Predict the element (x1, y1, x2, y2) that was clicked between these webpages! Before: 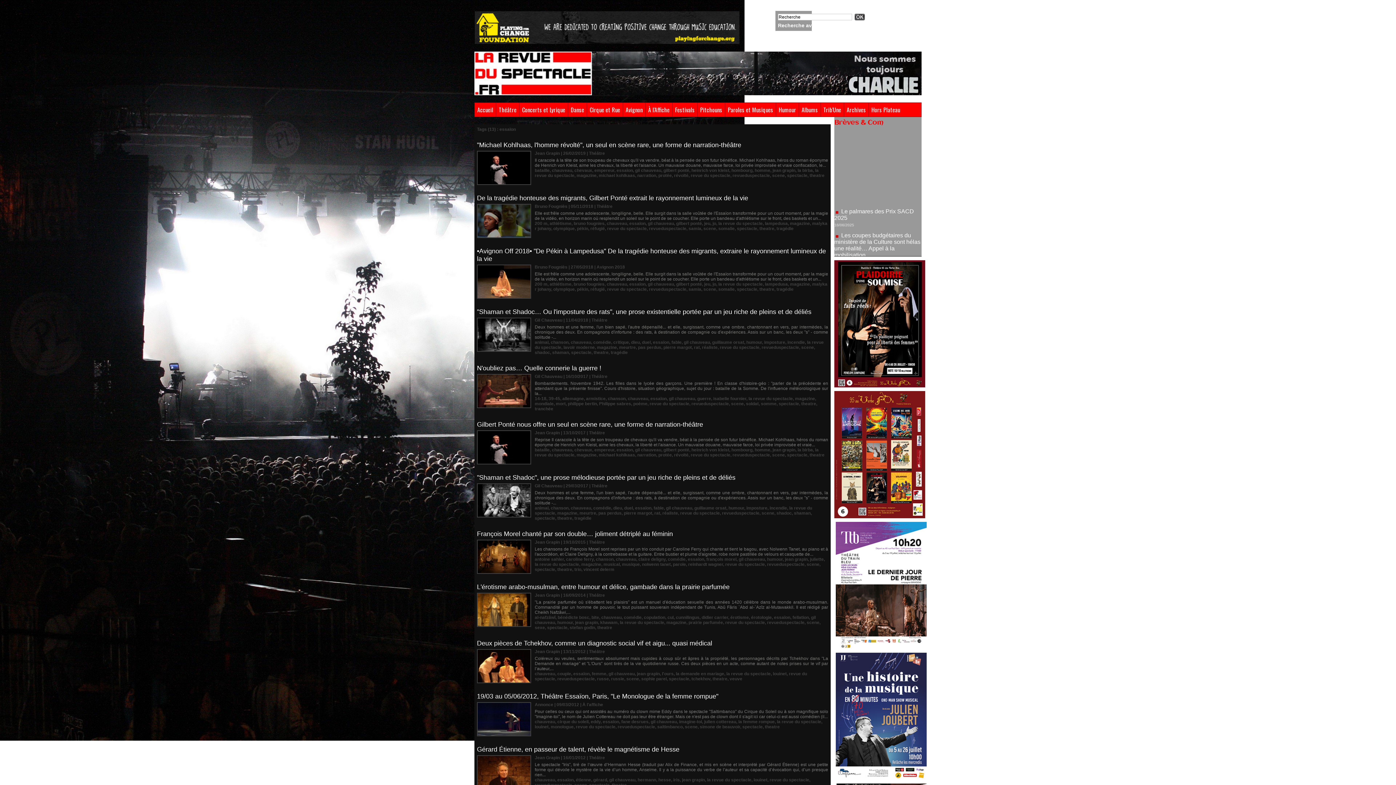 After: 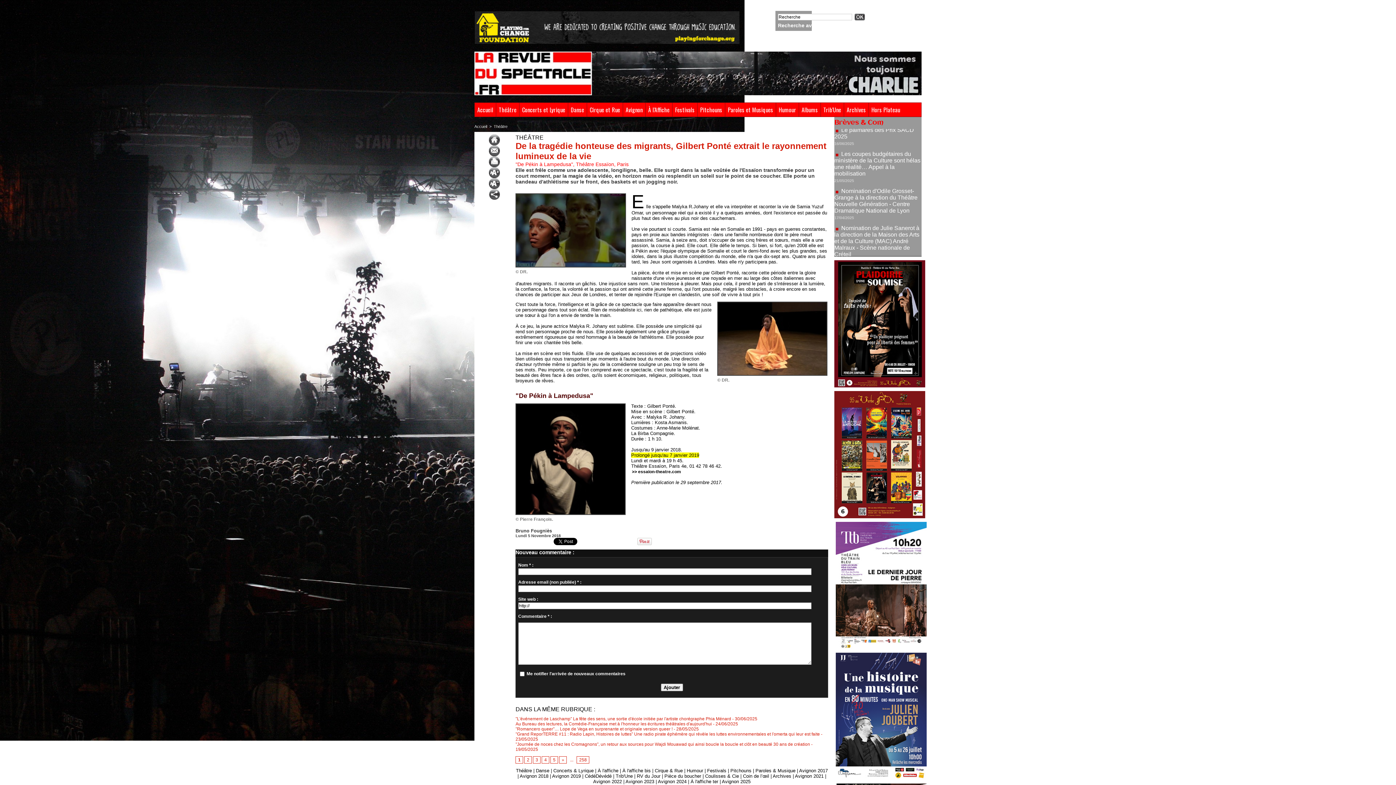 Action: label: De la tragédie honteuse des migrants, Gilbert Ponté extrait le rayonnement lumineux de la vie bbox: (477, 194, 748, 201)